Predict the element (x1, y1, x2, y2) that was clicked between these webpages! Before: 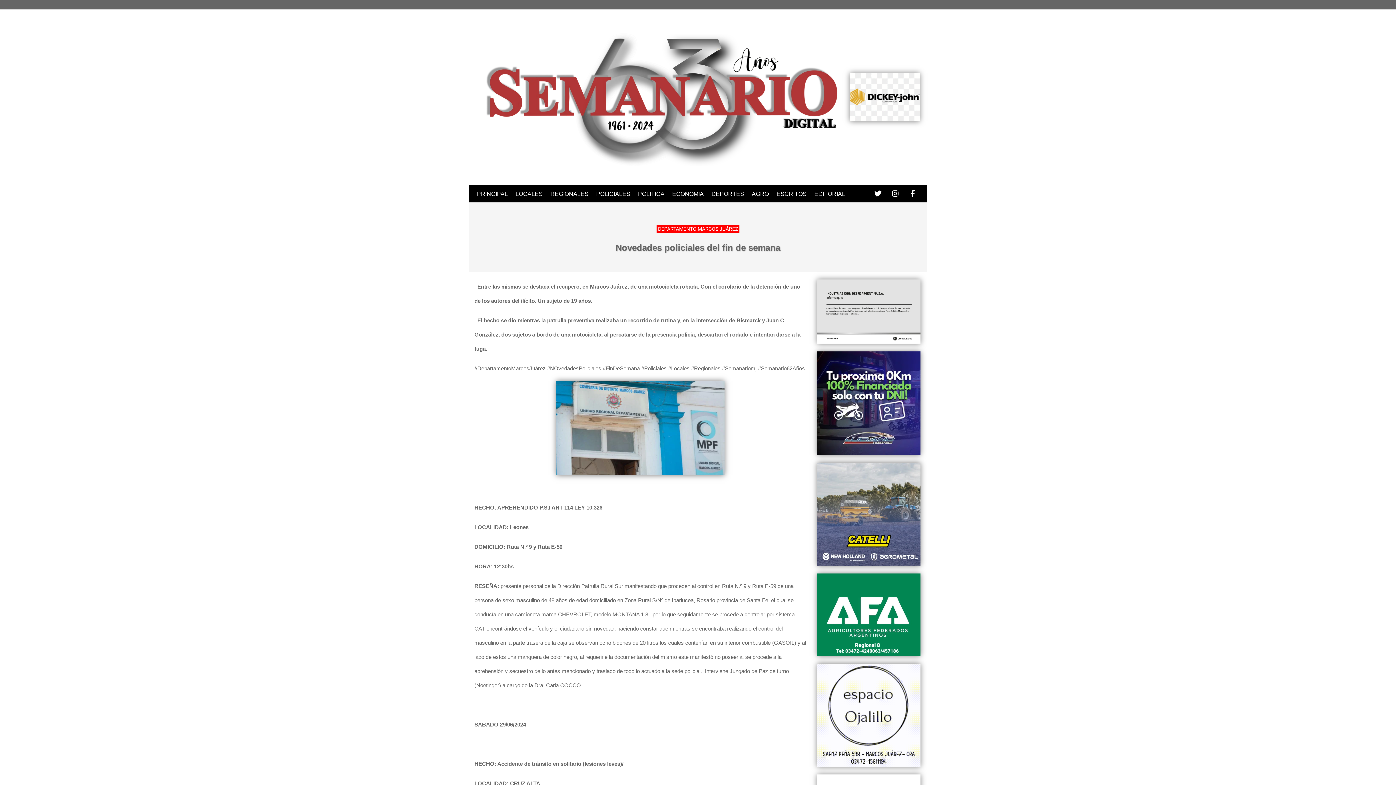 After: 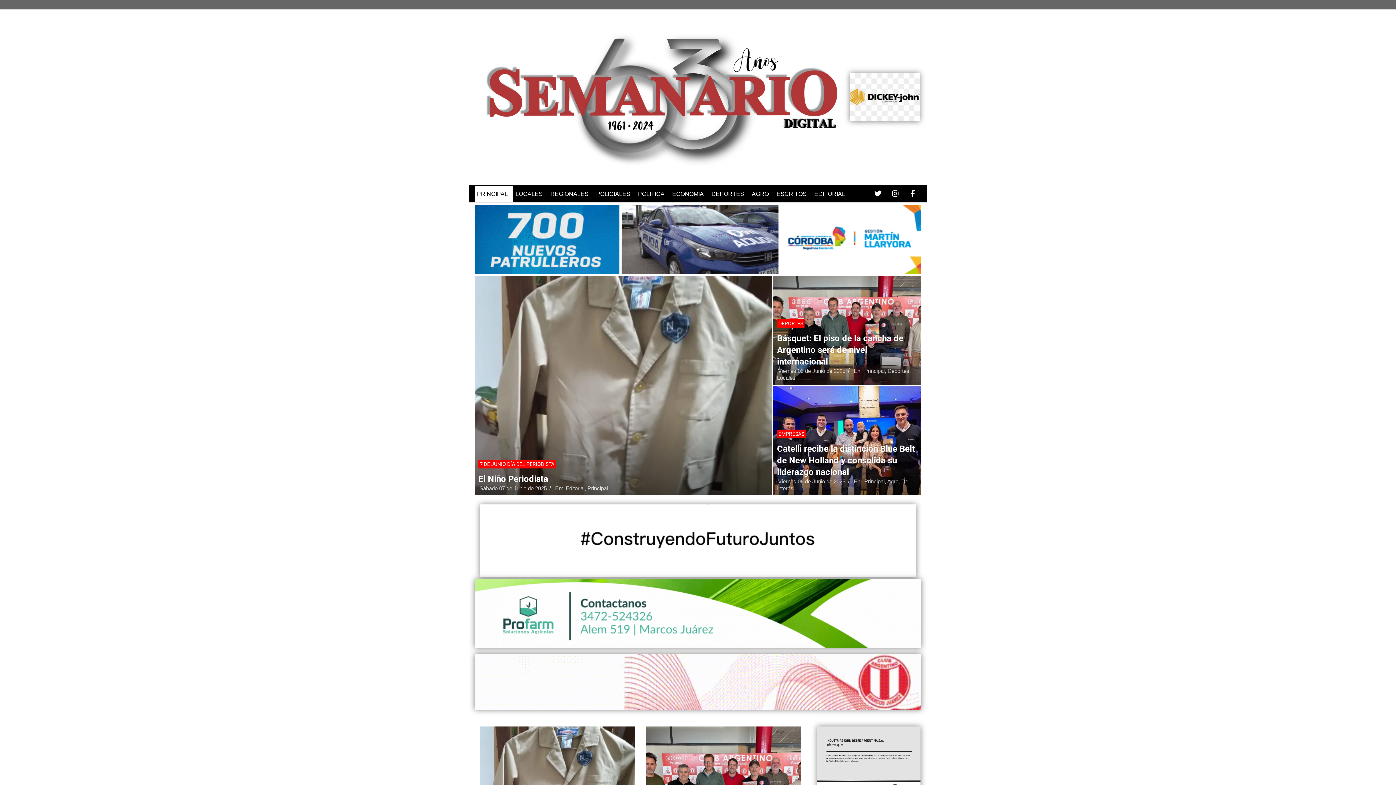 Action: bbox: (483, 27, 839, 166)